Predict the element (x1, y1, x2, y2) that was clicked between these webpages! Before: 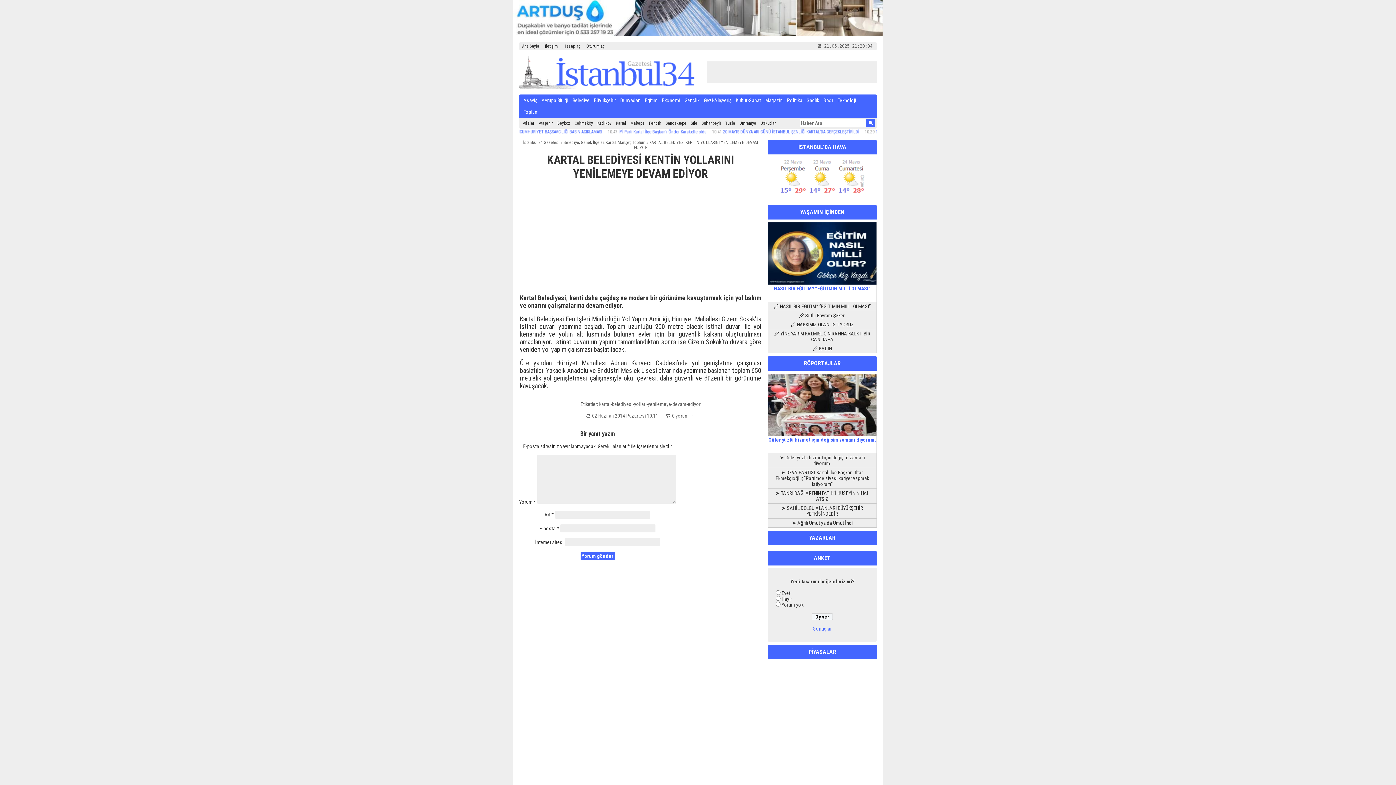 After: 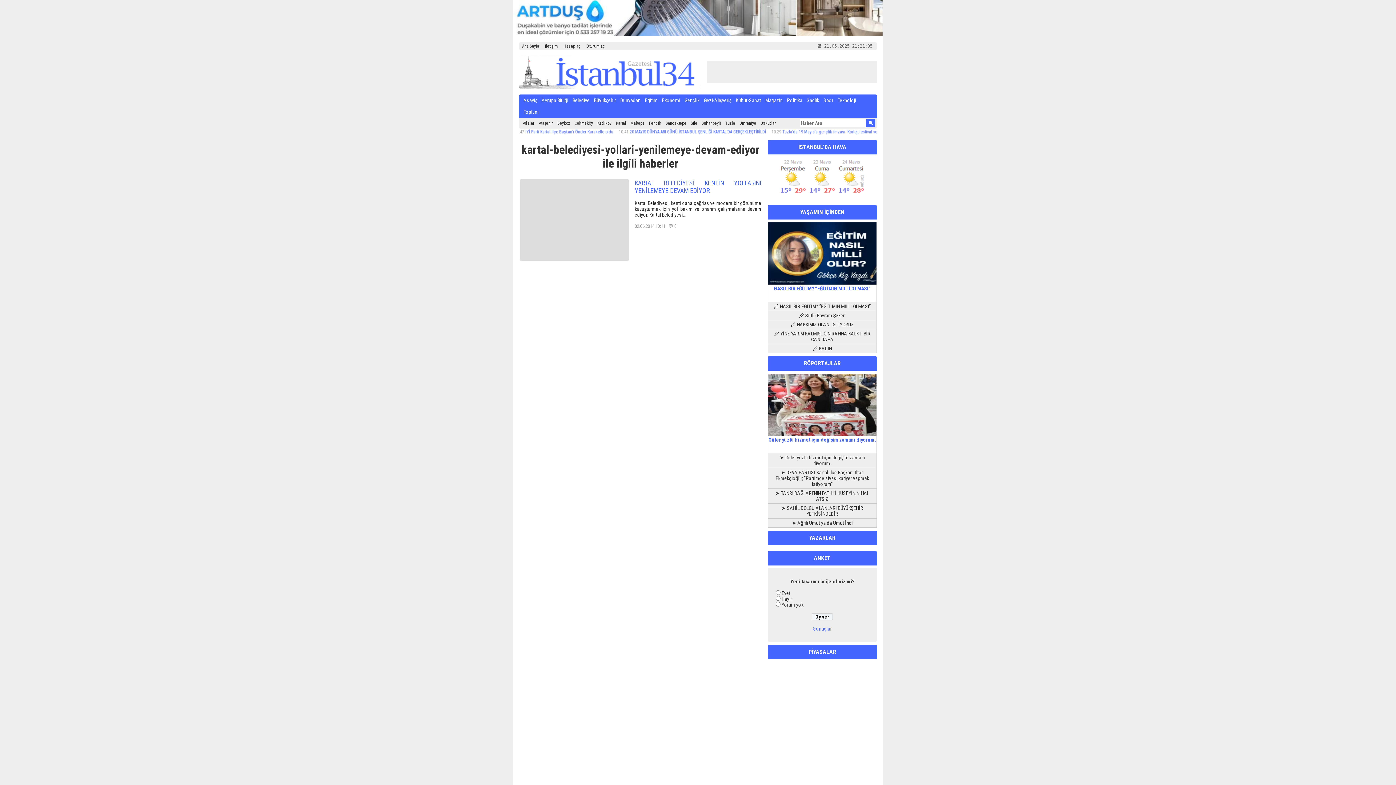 Action: bbox: (599, 401, 700, 407) label: kartal-belediyesi-yollari-yenilemeye-devam-ediyor